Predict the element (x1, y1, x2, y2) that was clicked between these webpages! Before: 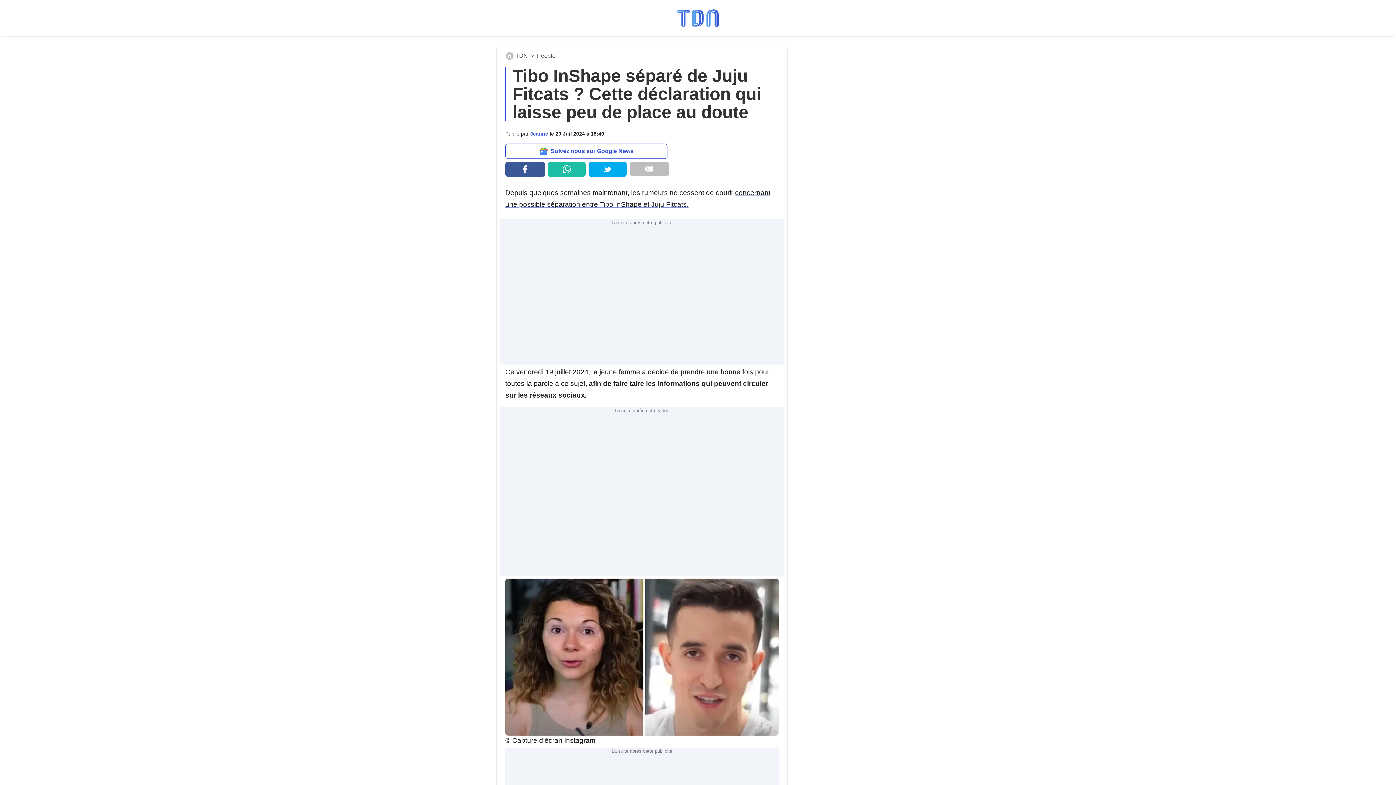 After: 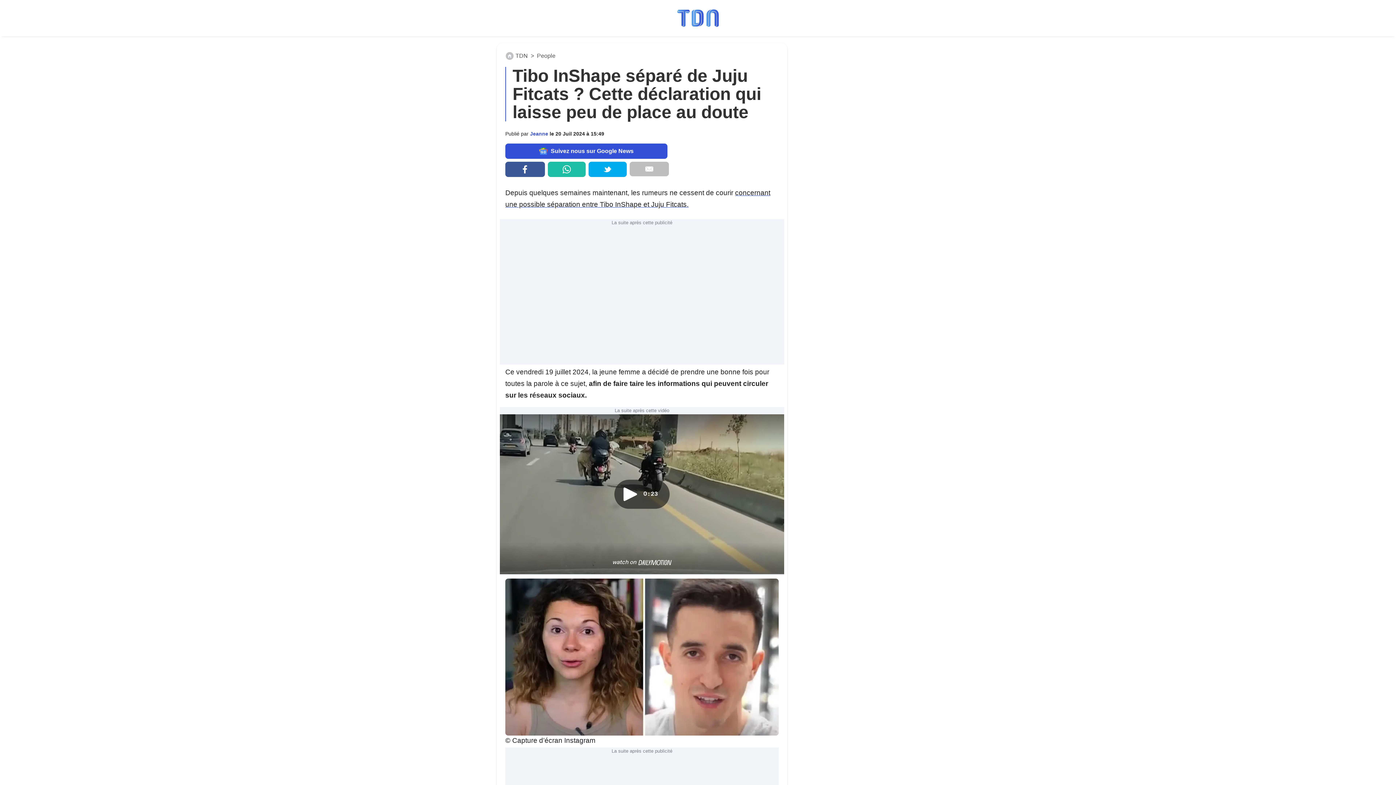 Action: label: Suivez nous sur Google News bbox: (505, 143, 667, 158)